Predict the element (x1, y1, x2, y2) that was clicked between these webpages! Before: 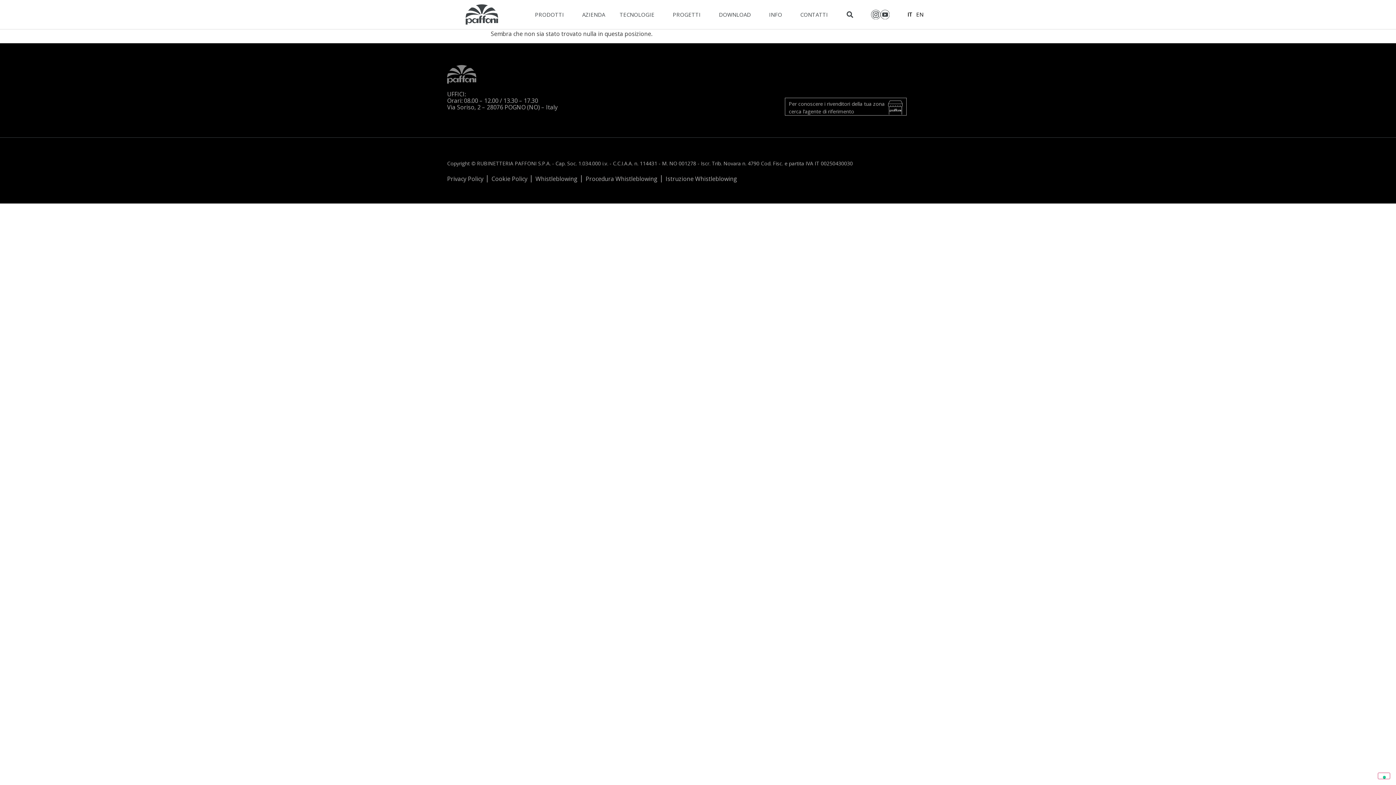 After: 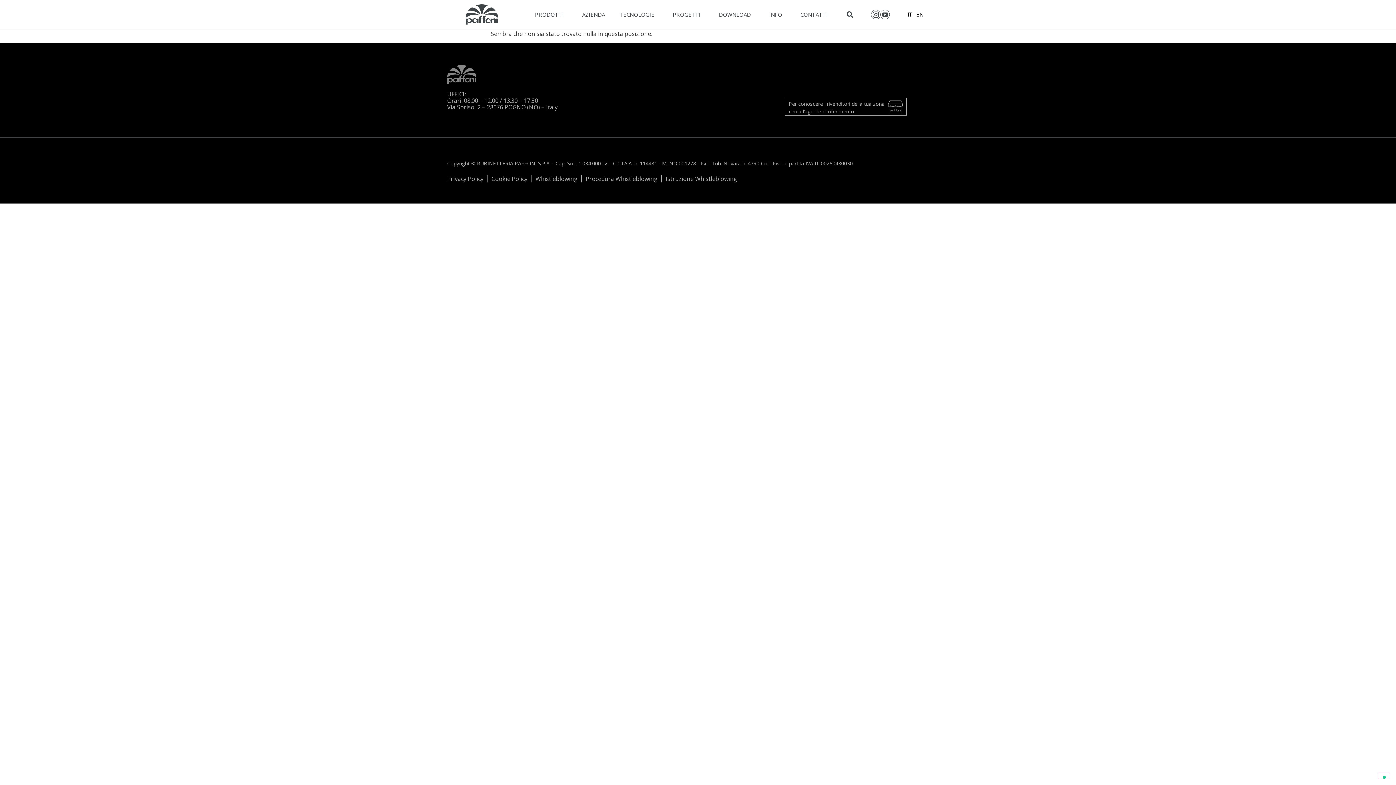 Action: bbox: (880, 9, 889, 19)